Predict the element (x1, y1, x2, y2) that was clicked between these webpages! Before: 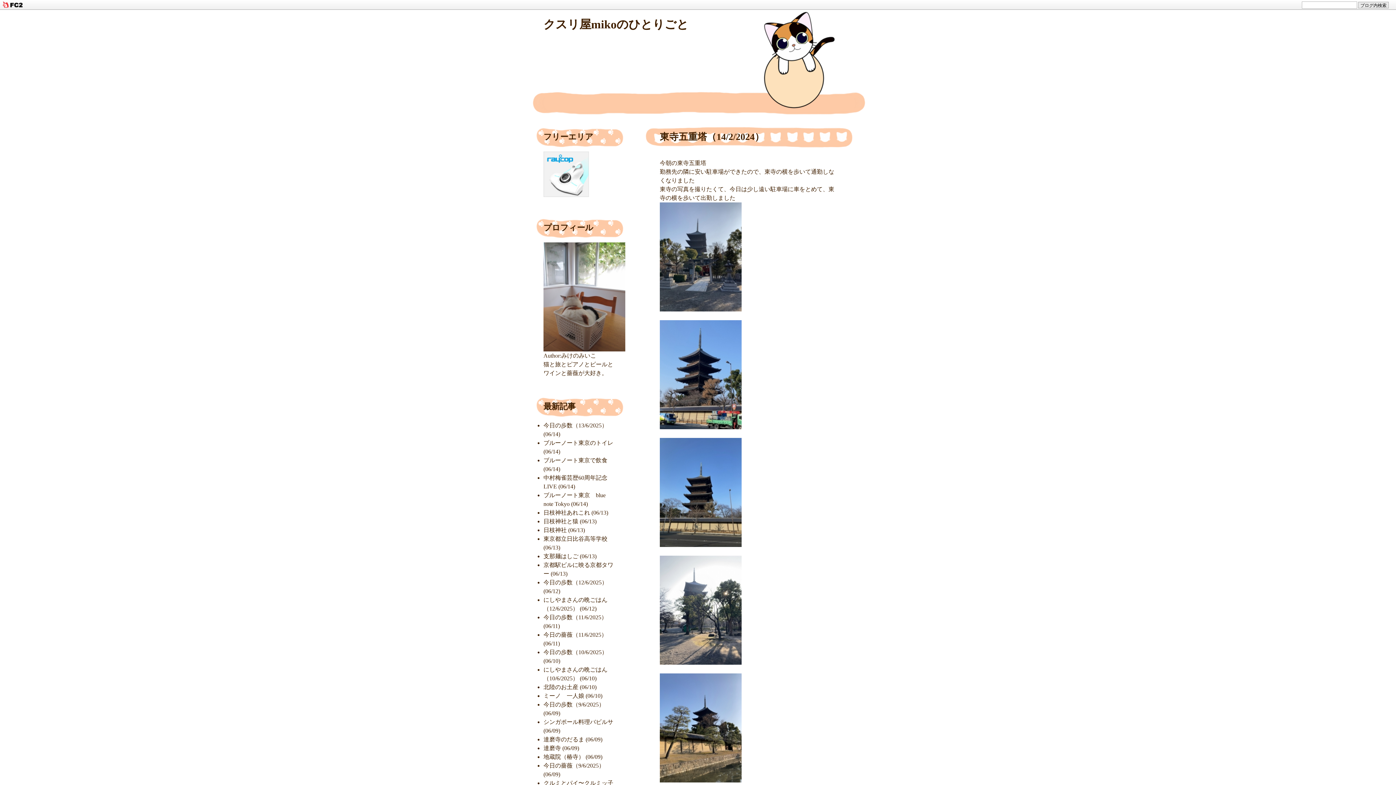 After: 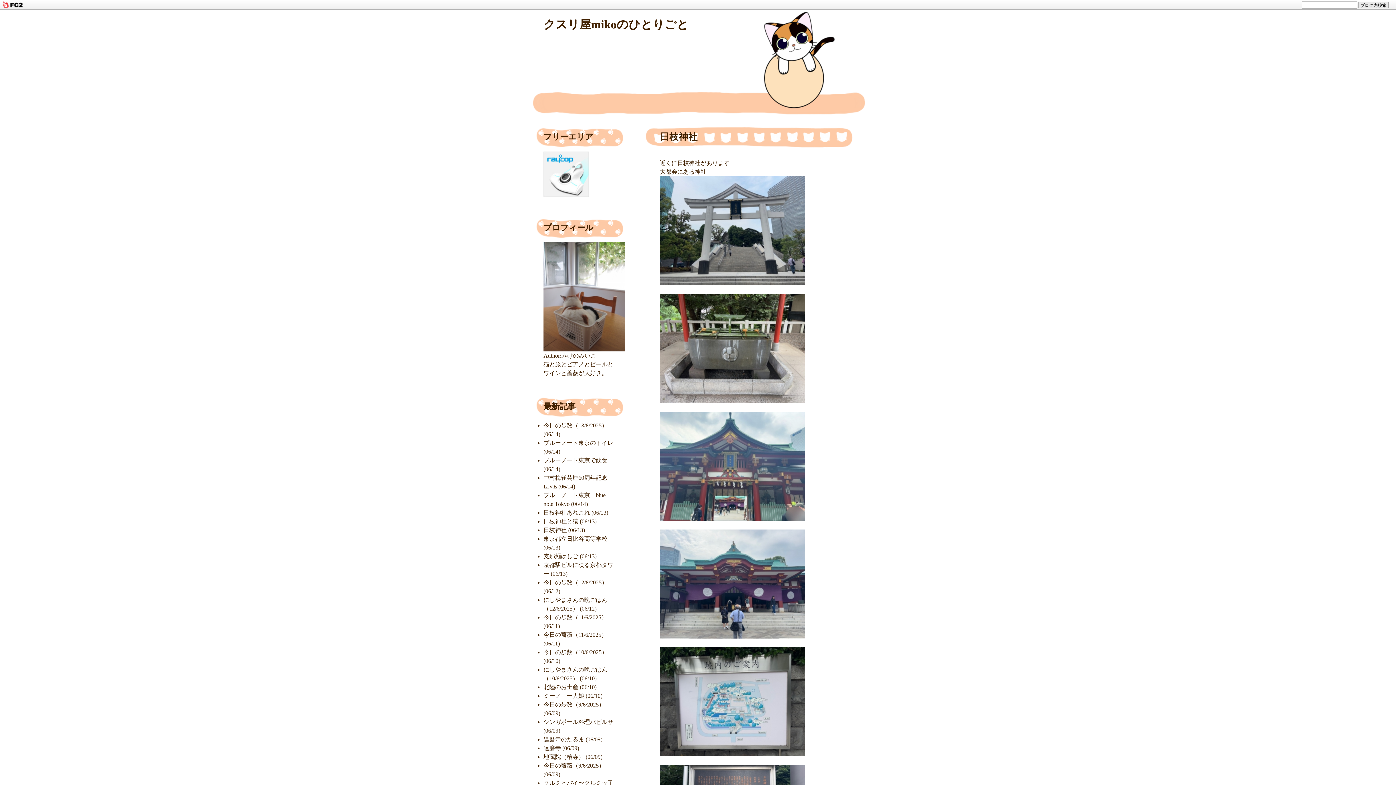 Action: bbox: (543, 527, 585, 533) label: 日枝神社 (06/13)